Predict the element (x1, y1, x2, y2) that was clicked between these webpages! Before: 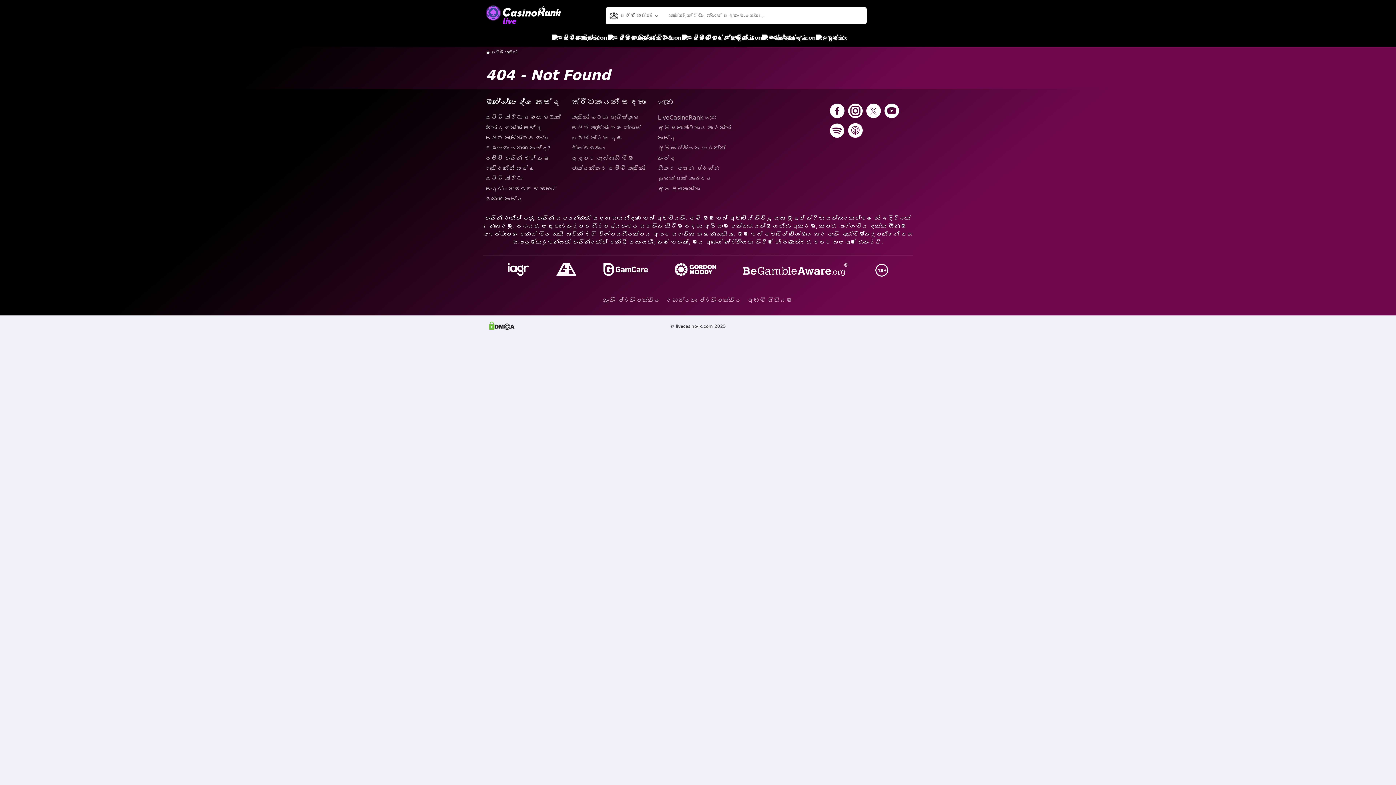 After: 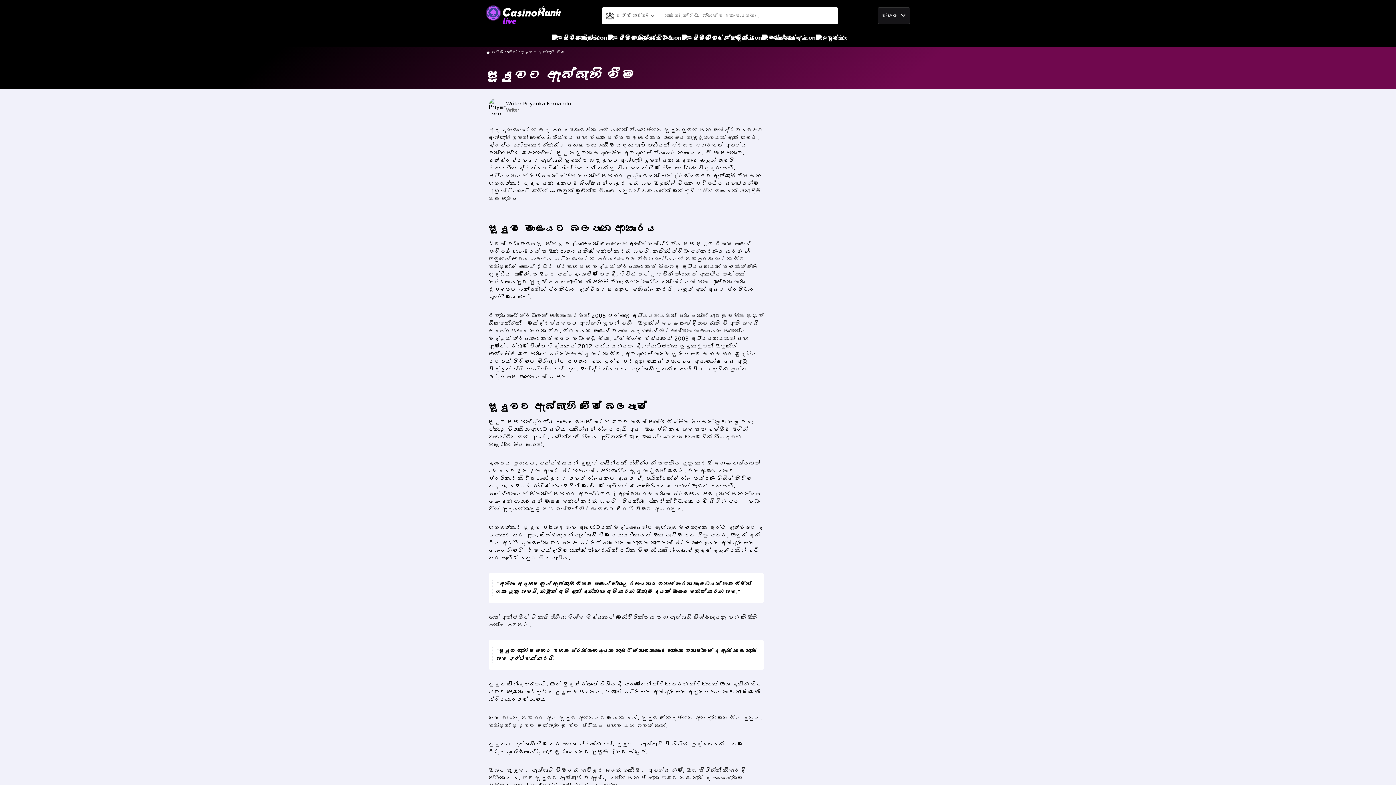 Action: bbox: (571, 153, 652, 163) label: සූදුවට ඇබ්බැහි වීම